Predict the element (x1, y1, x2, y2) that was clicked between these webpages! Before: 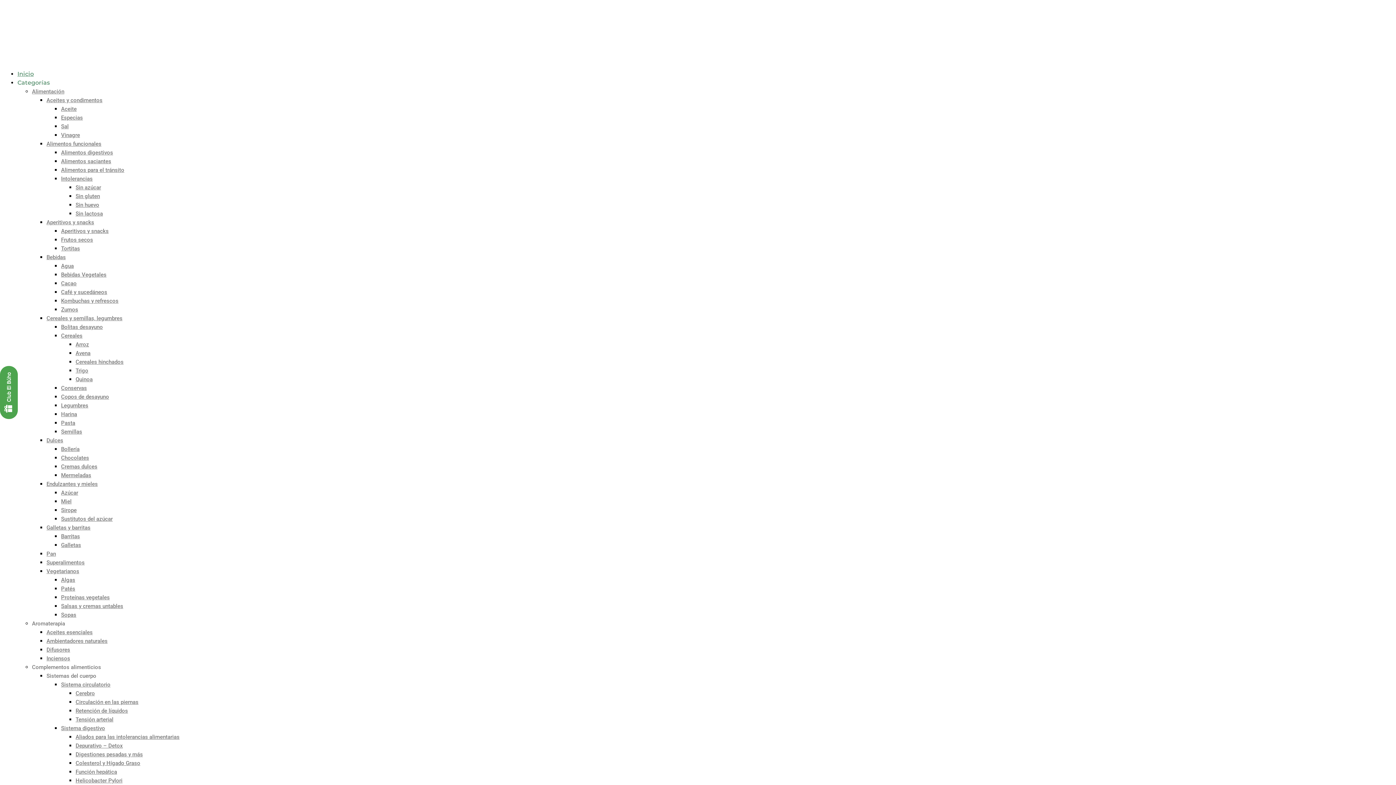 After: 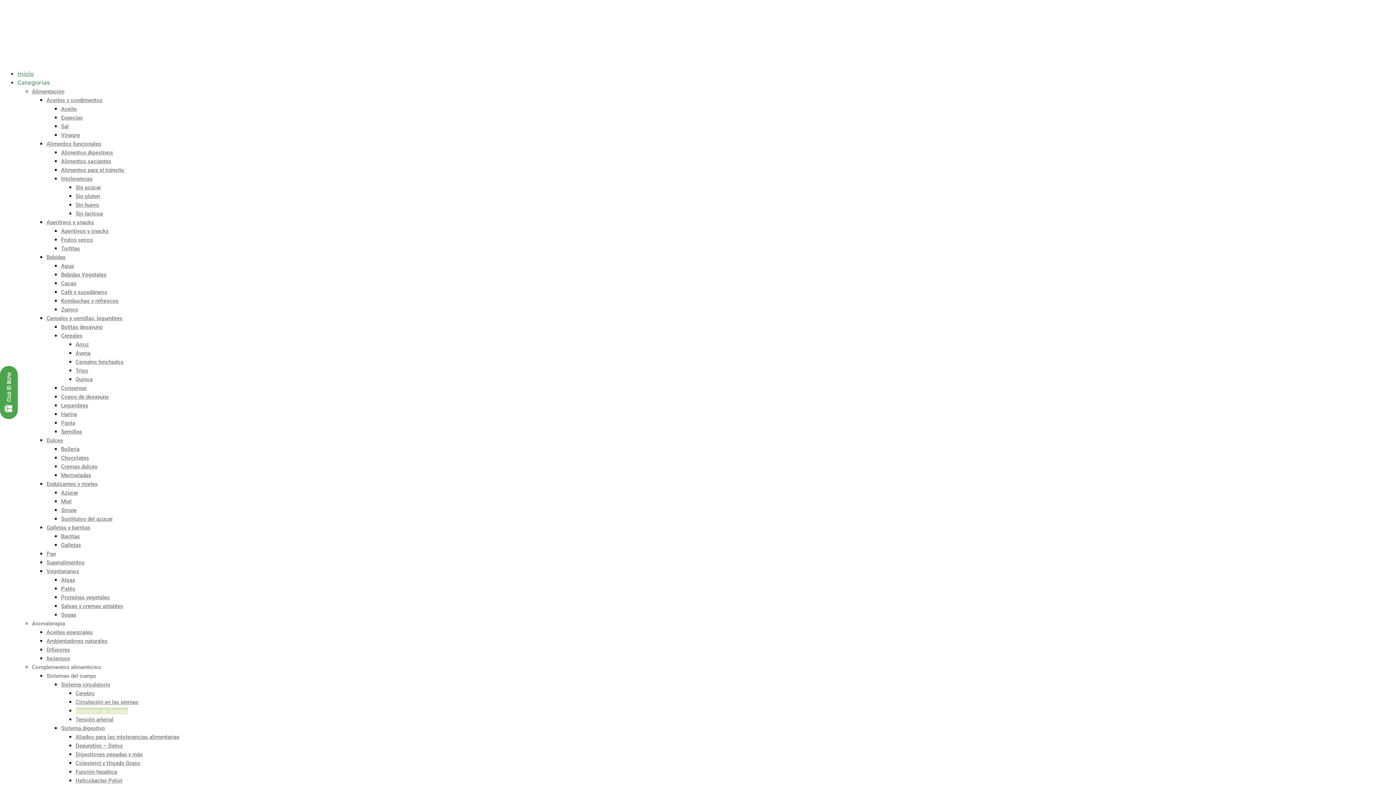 Action: label: Retención de líquidos bbox: (75, 708, 128, 714)